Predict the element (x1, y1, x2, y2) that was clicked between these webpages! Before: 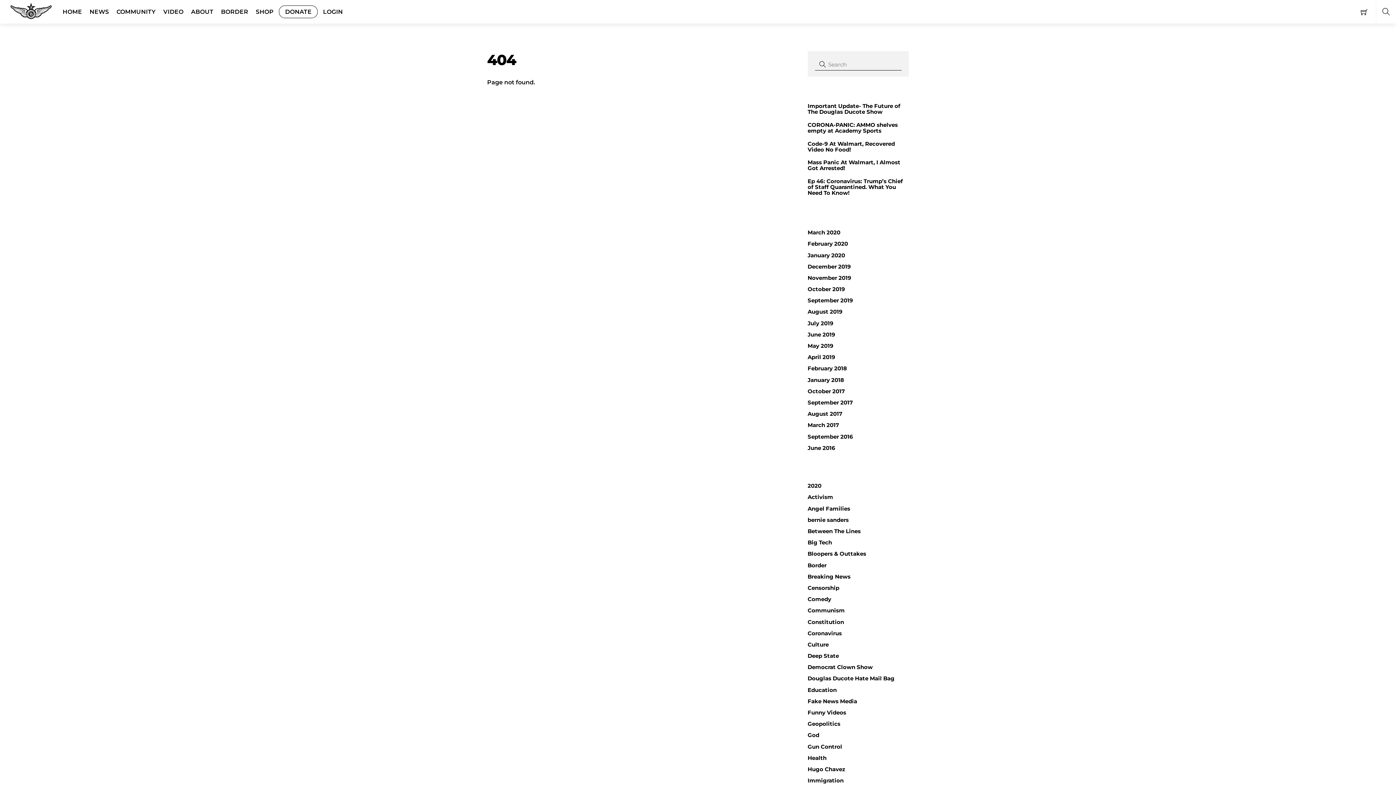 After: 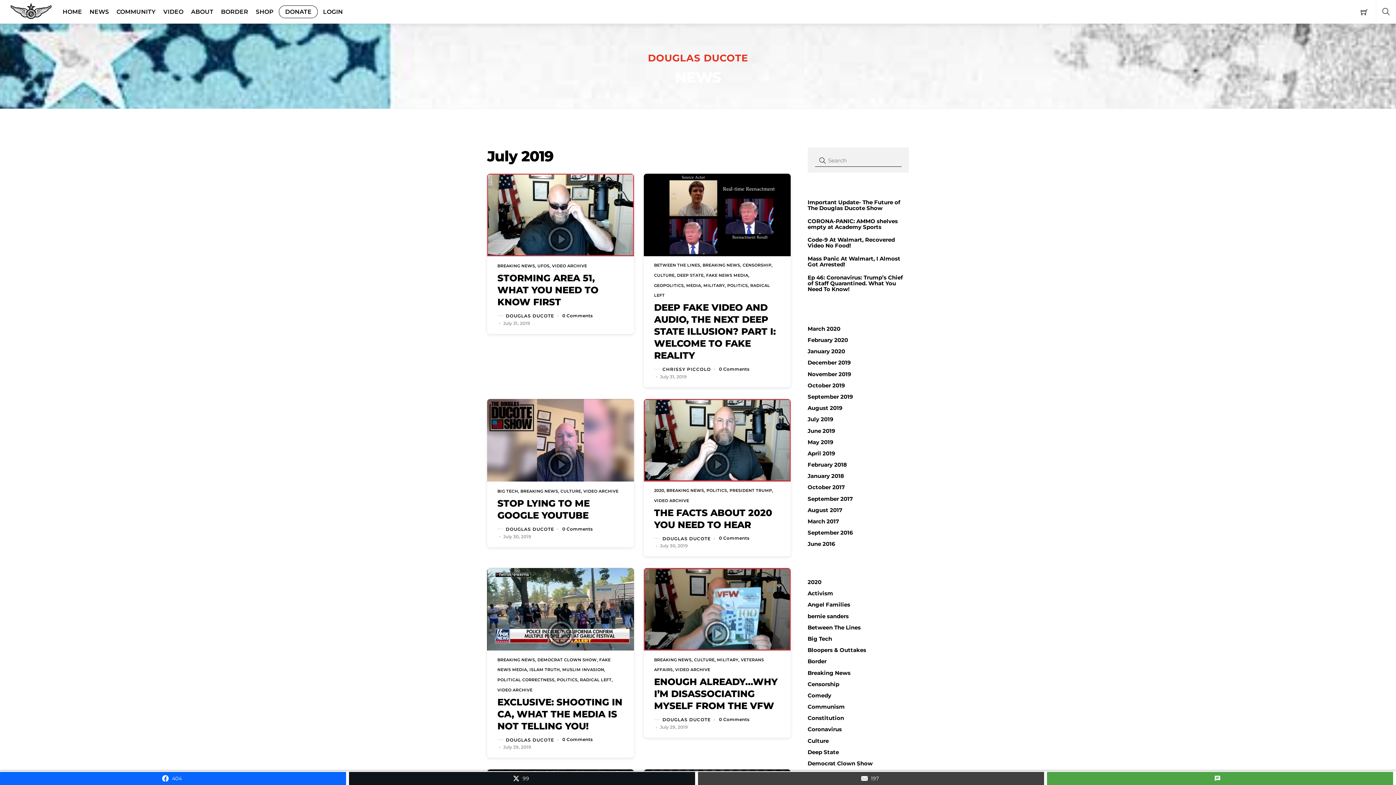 Action: bbox: (807, 319, 833, 326) label: July 2019